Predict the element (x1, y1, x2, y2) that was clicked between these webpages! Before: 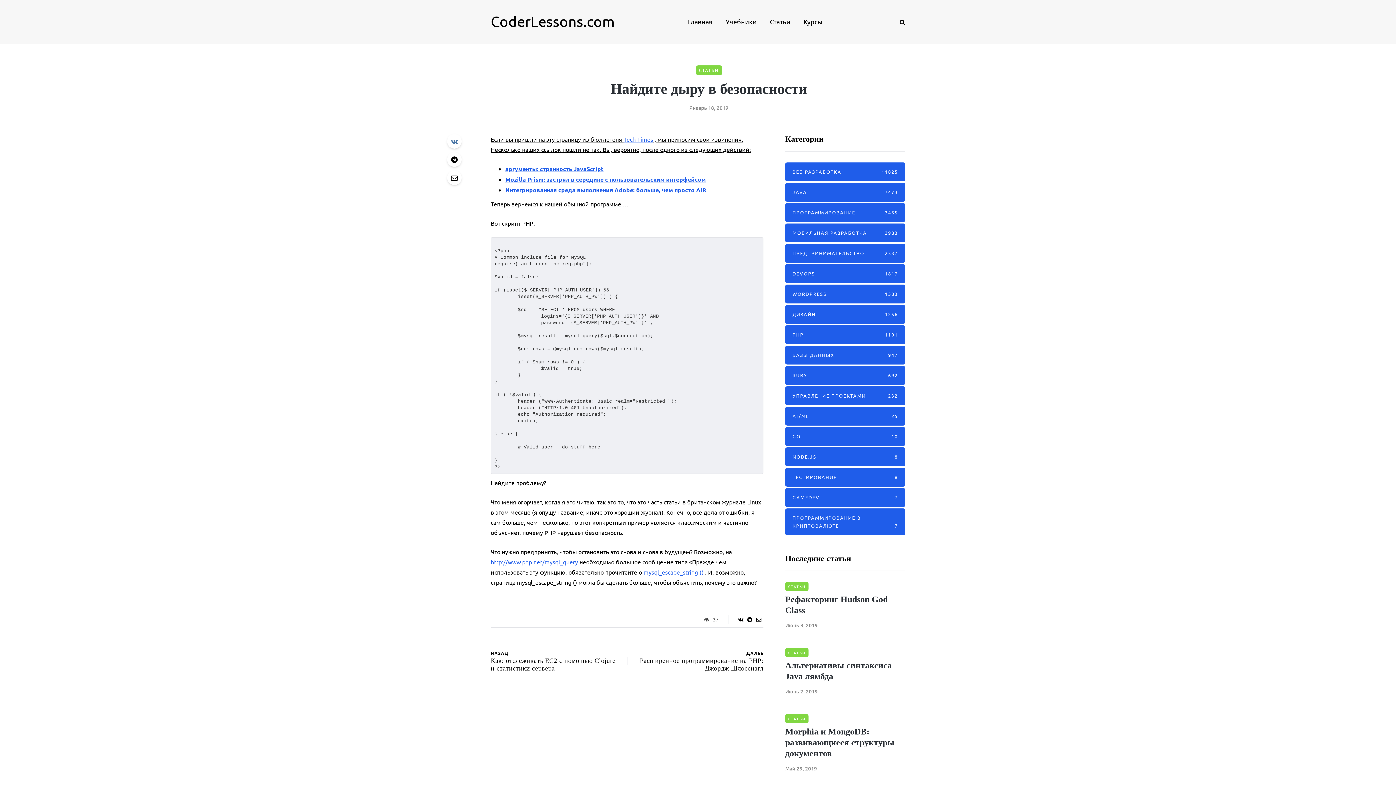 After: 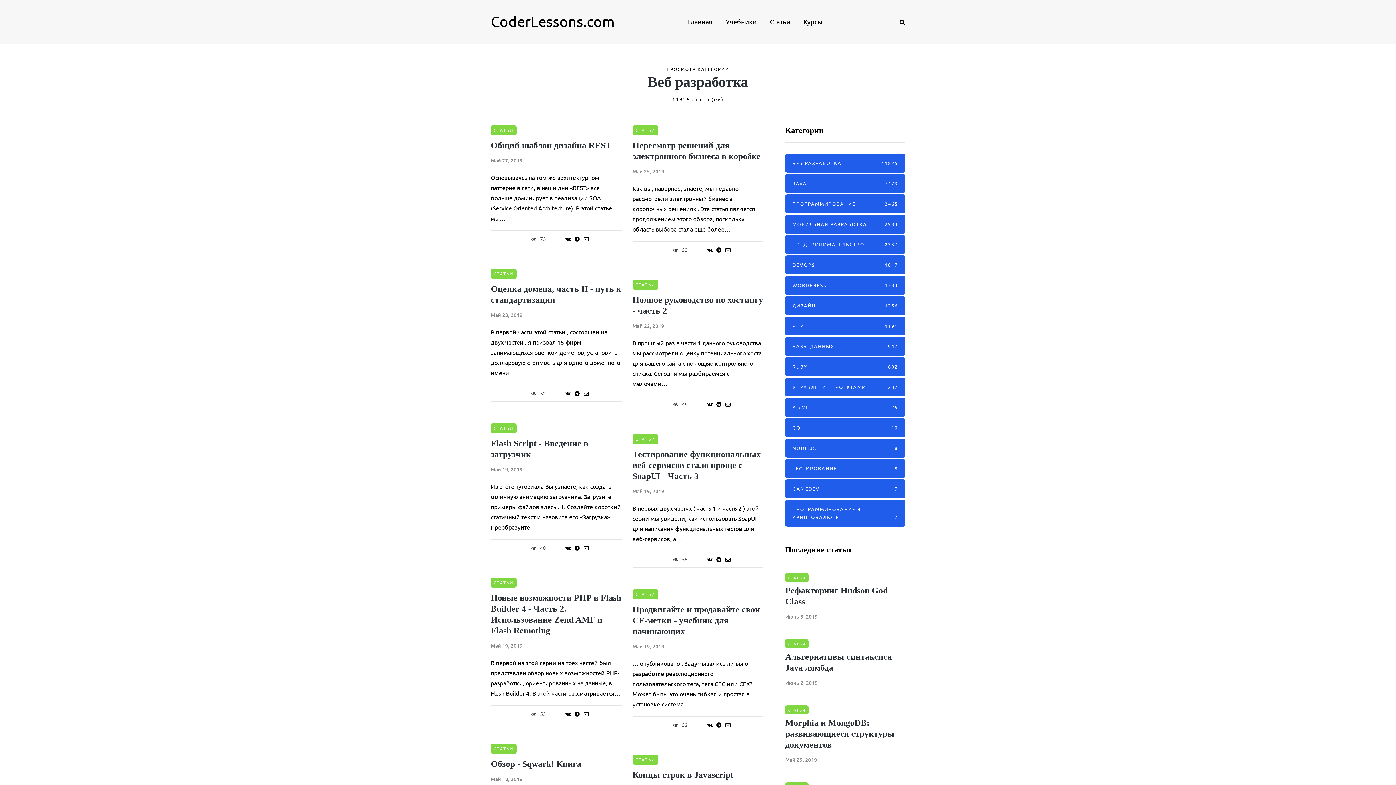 Action: label: ВЕБ РАЗРАБОТКА
11825 bbox: (785, 162, 905, 181)